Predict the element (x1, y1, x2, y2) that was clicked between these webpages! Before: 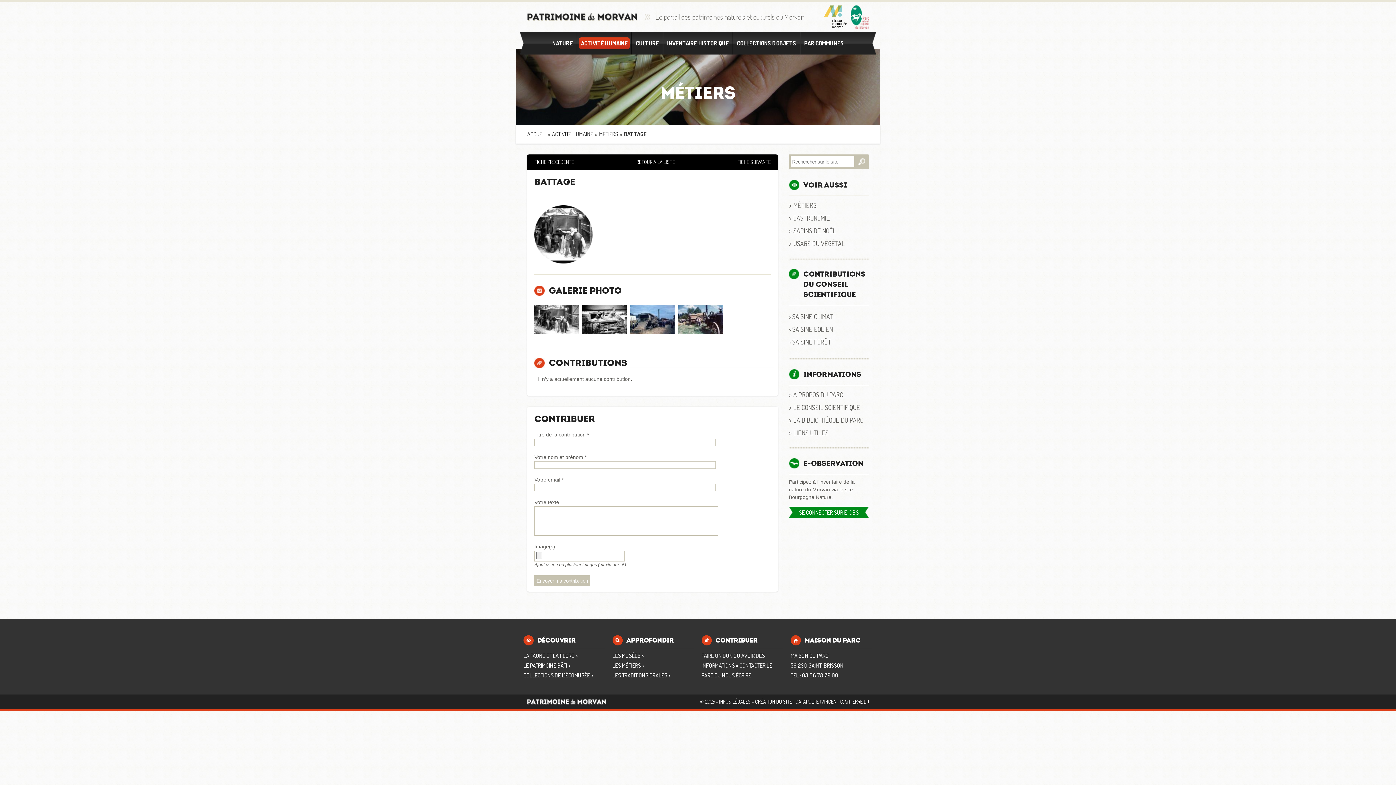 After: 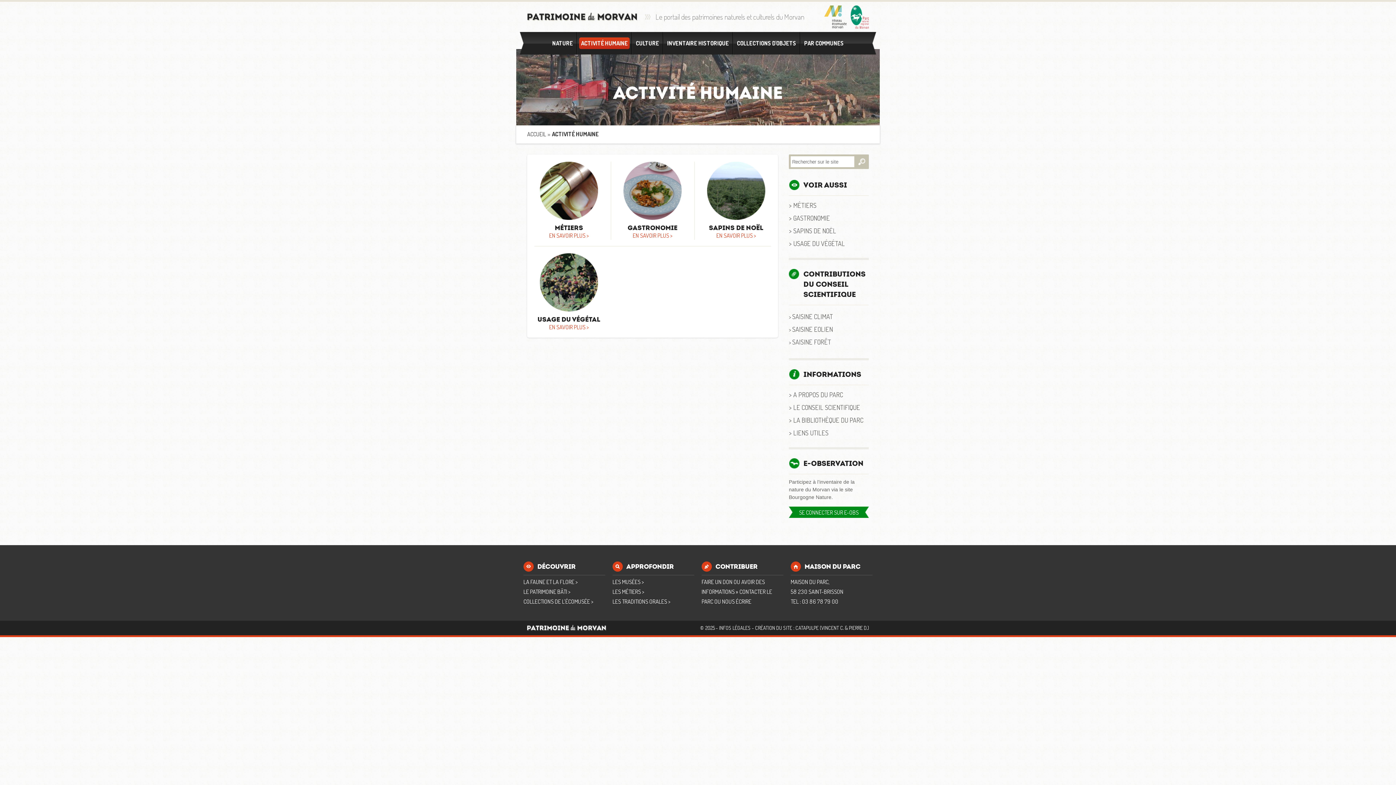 Action: label: ACTIVITÉ HUMAINE bbox: (552, 130, 593, 137)